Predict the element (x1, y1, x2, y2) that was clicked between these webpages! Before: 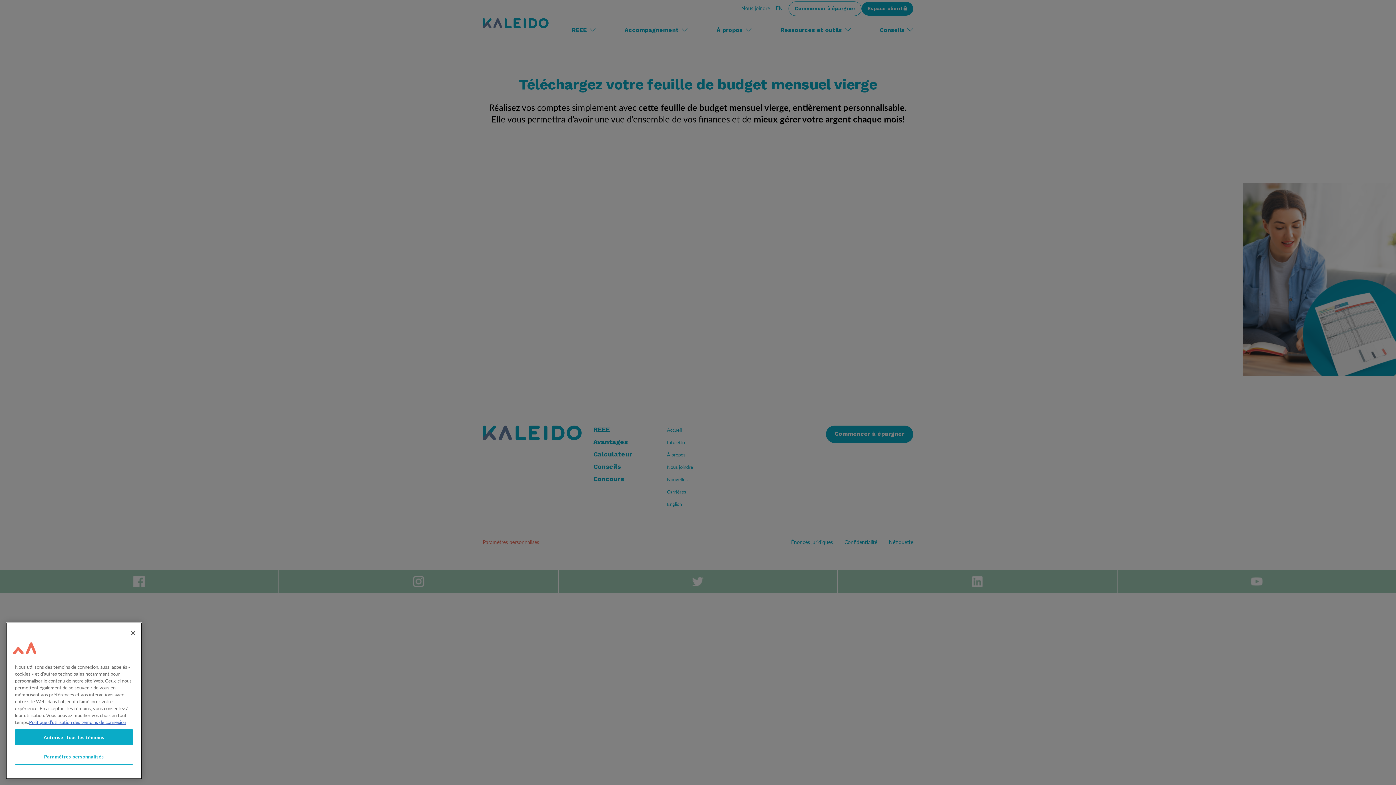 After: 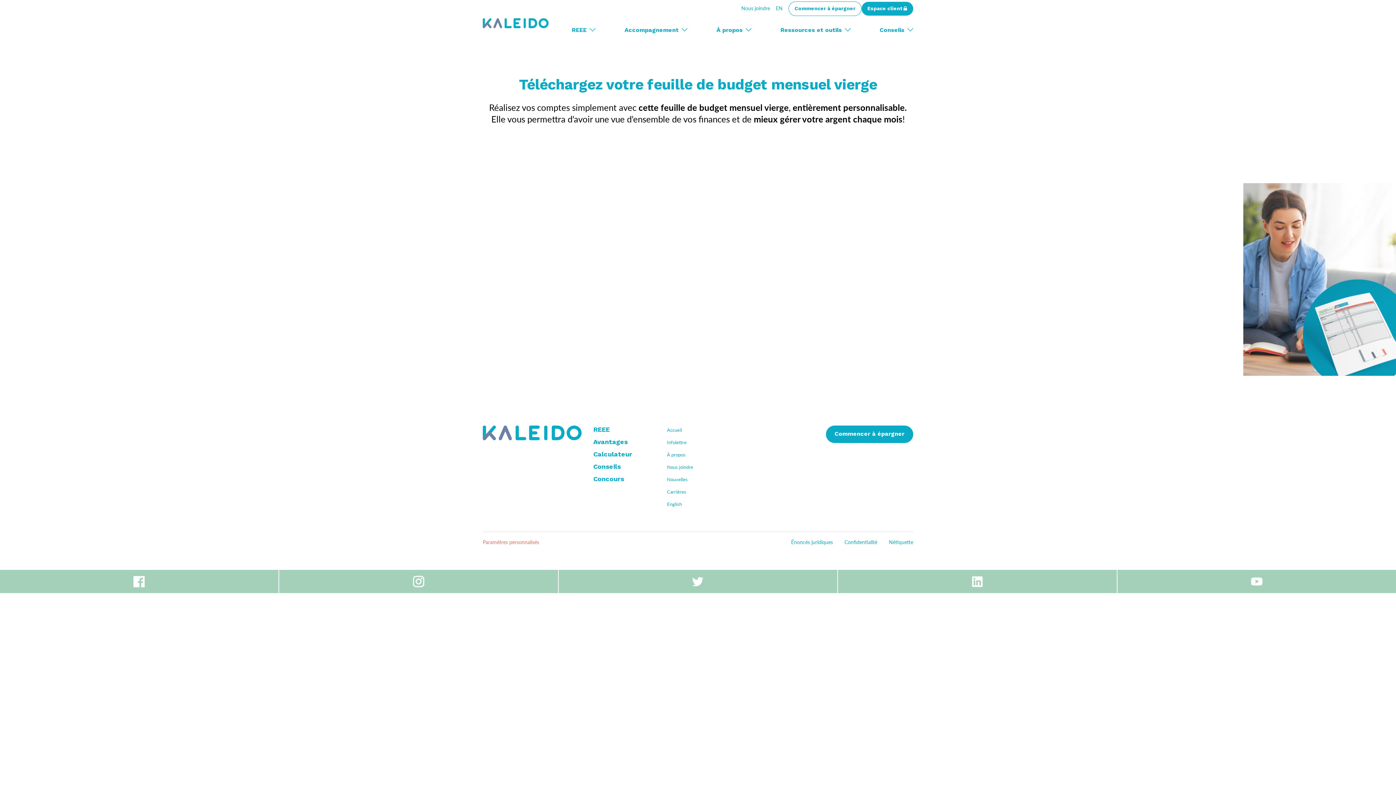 Action: label: Fermer bbox: (125, 664, 141, 680)